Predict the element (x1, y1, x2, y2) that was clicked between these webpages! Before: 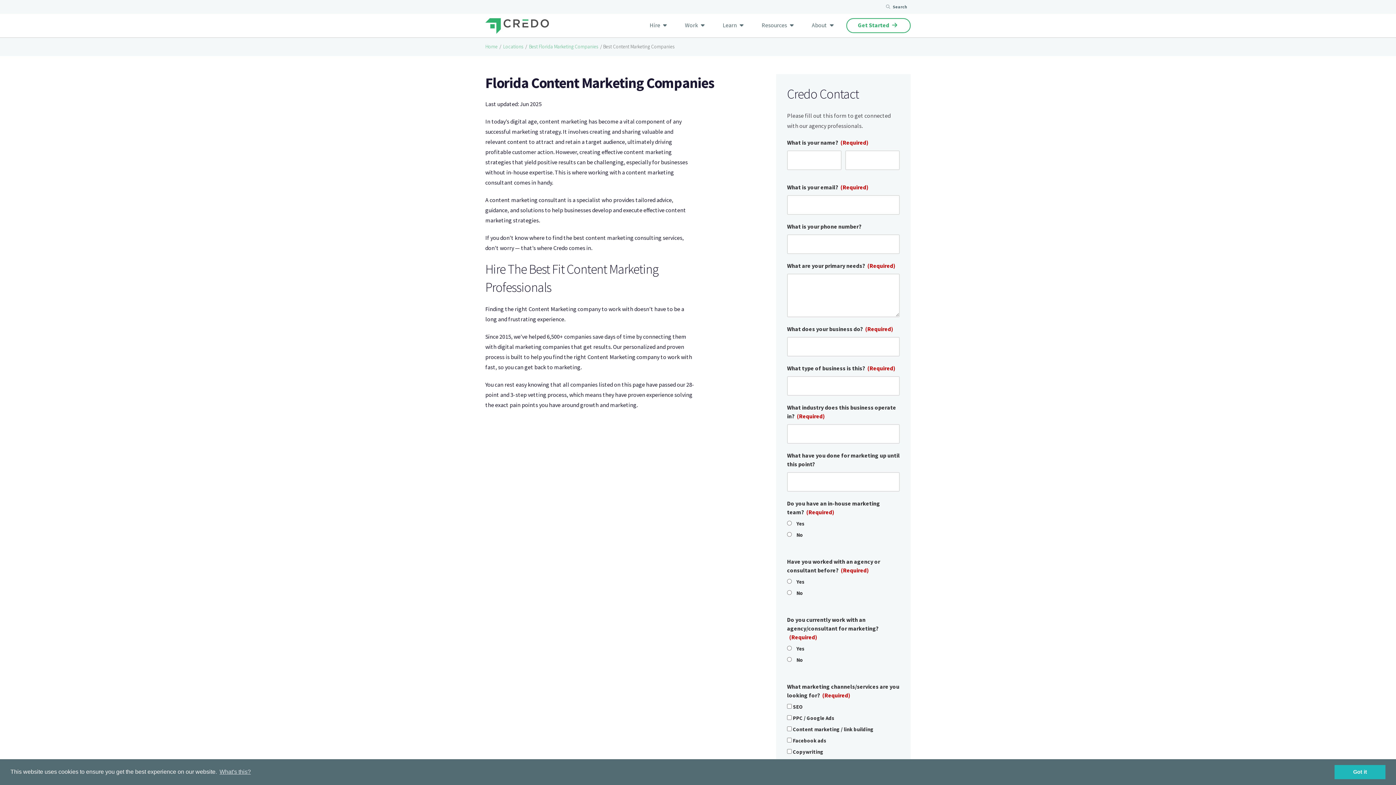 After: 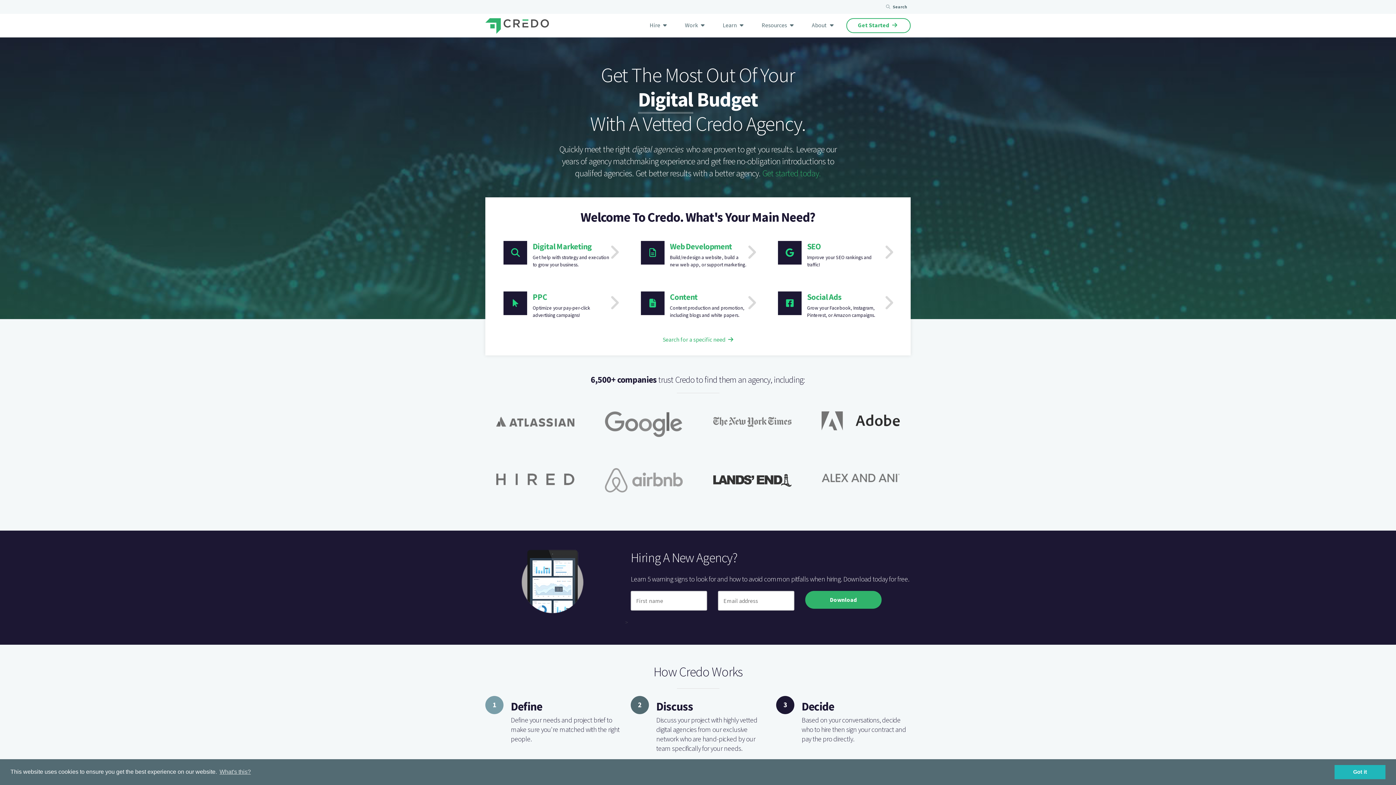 Action: label: Home bbox: (485, 43, 497, 50)